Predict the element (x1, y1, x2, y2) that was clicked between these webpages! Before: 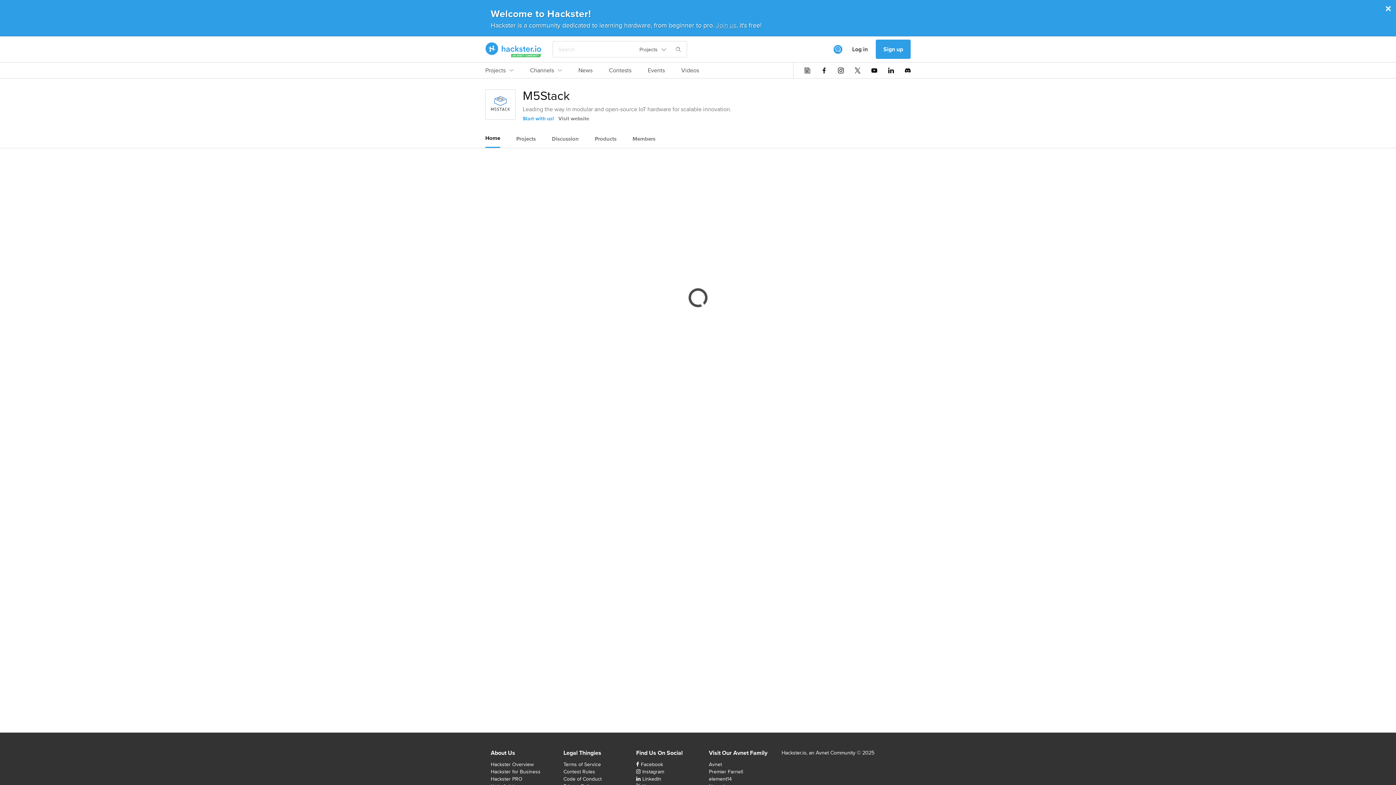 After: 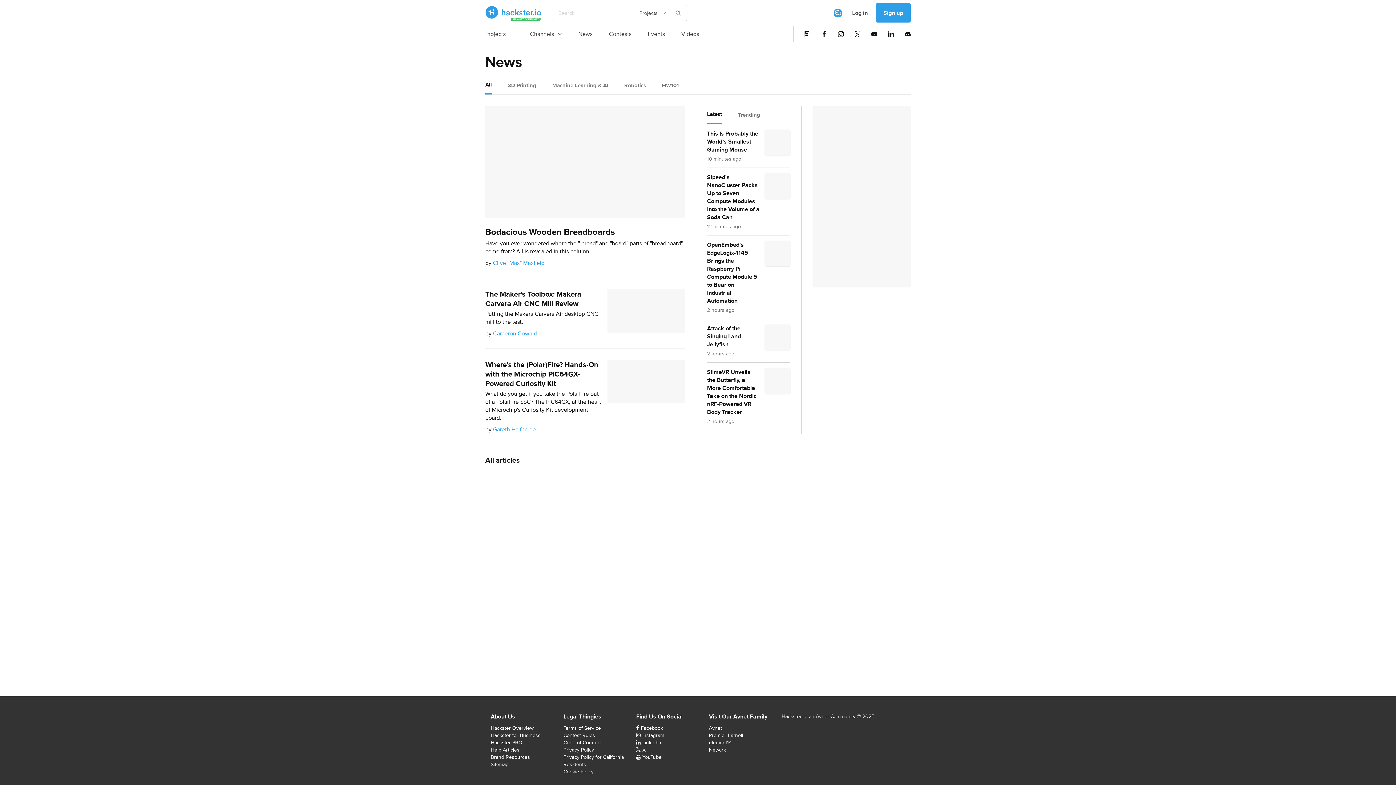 Action: bbox: (578, 66, 592, 78) label: News